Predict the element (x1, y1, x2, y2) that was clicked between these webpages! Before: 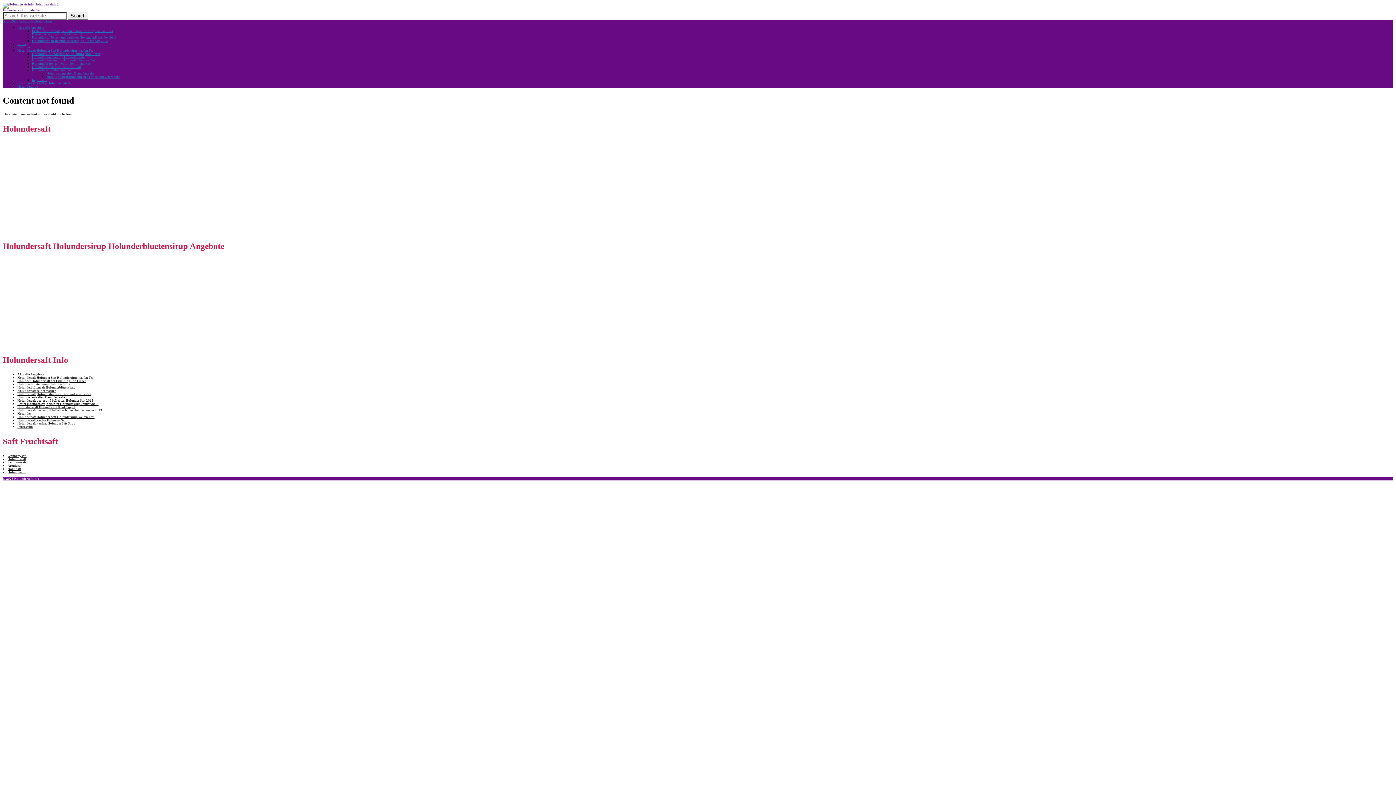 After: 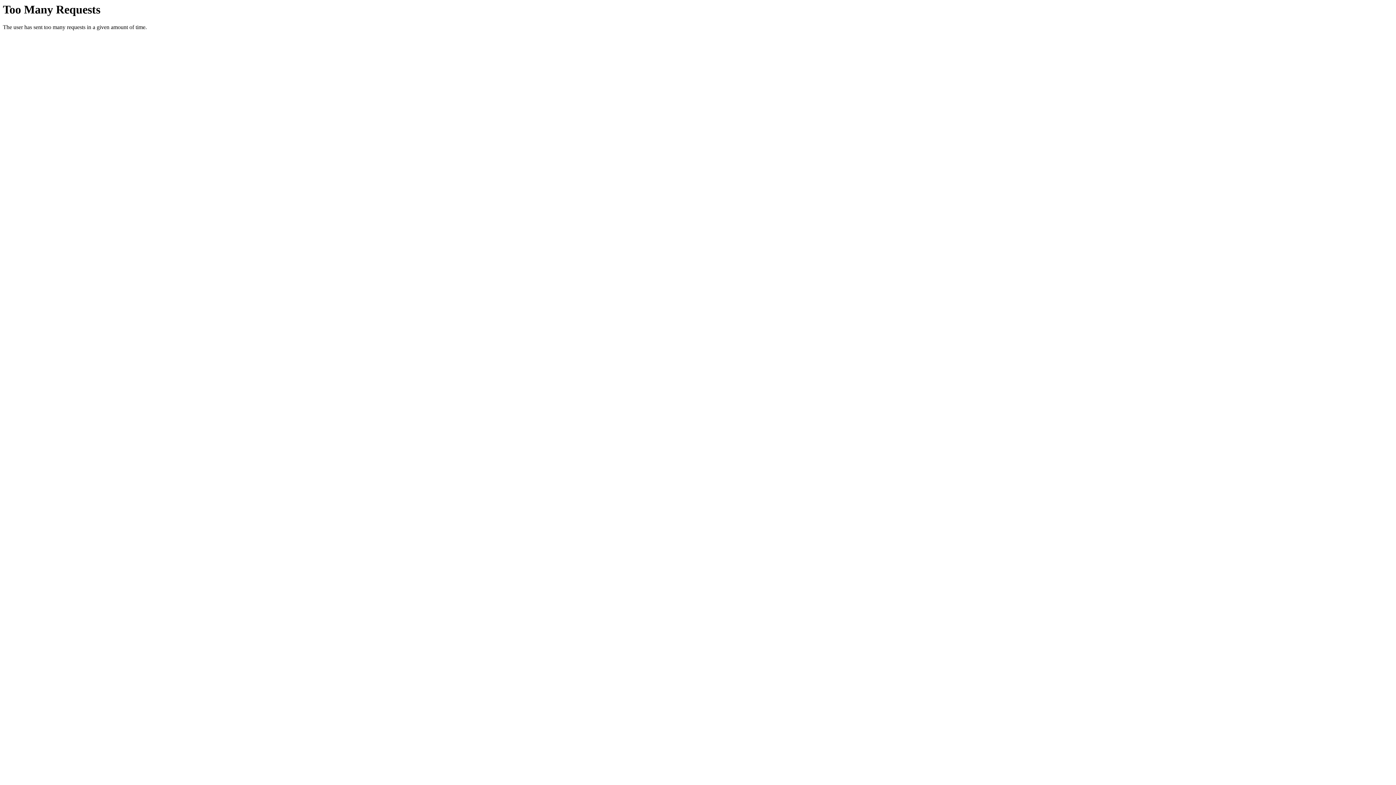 Action: label: Holunderbluetensirup Holundersirup kaufen bbox: (32, 58, 94, 62)